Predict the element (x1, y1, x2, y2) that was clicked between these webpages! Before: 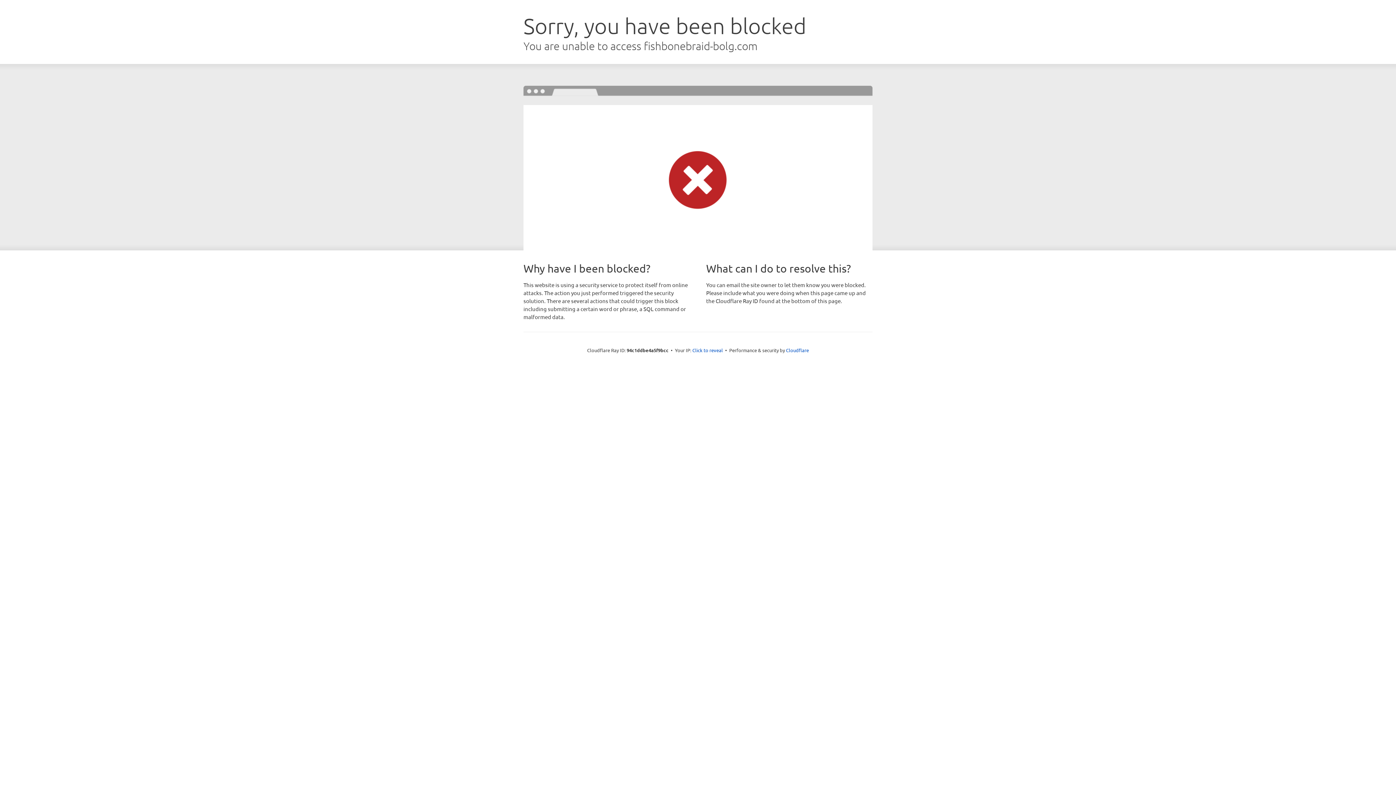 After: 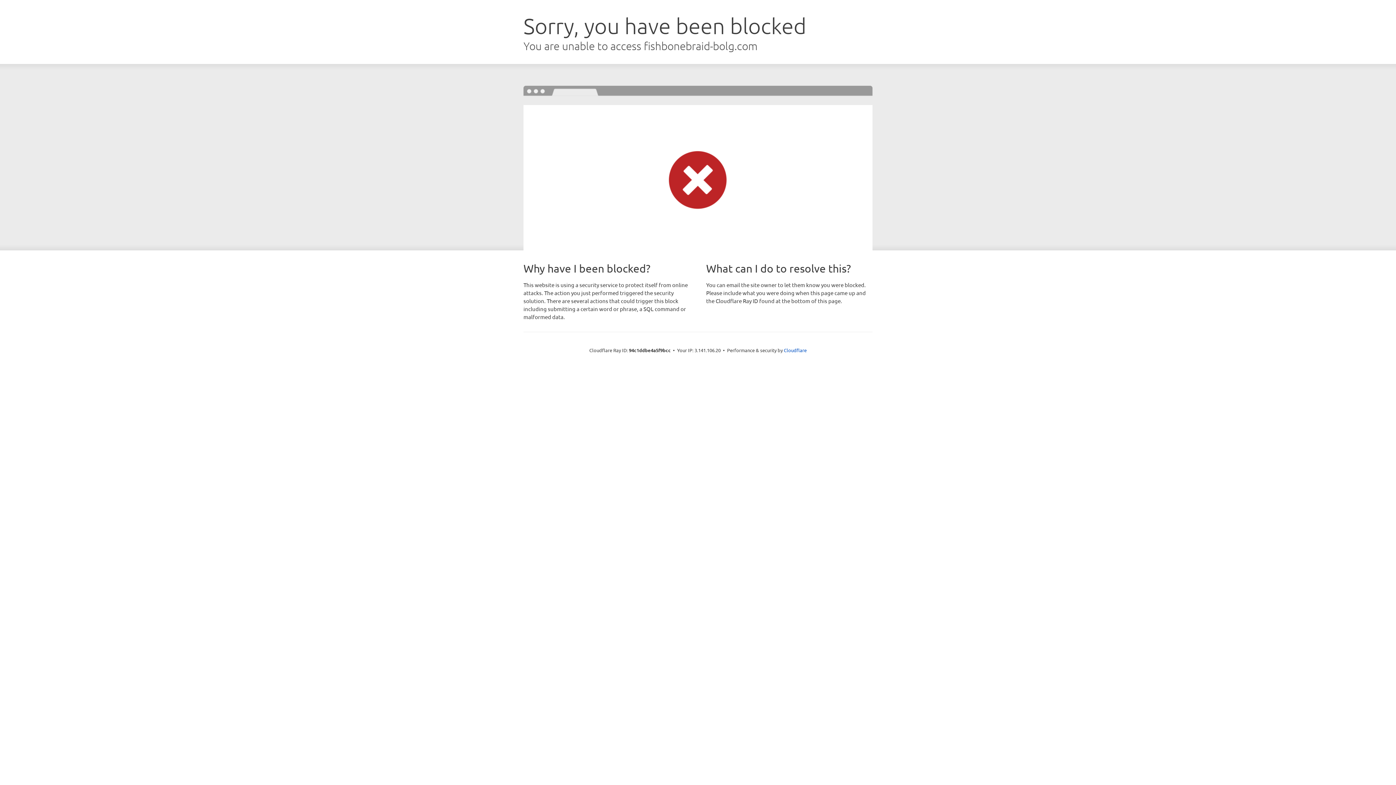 Action: bbox: (692, 346, 723, 353) label: Click to reveal